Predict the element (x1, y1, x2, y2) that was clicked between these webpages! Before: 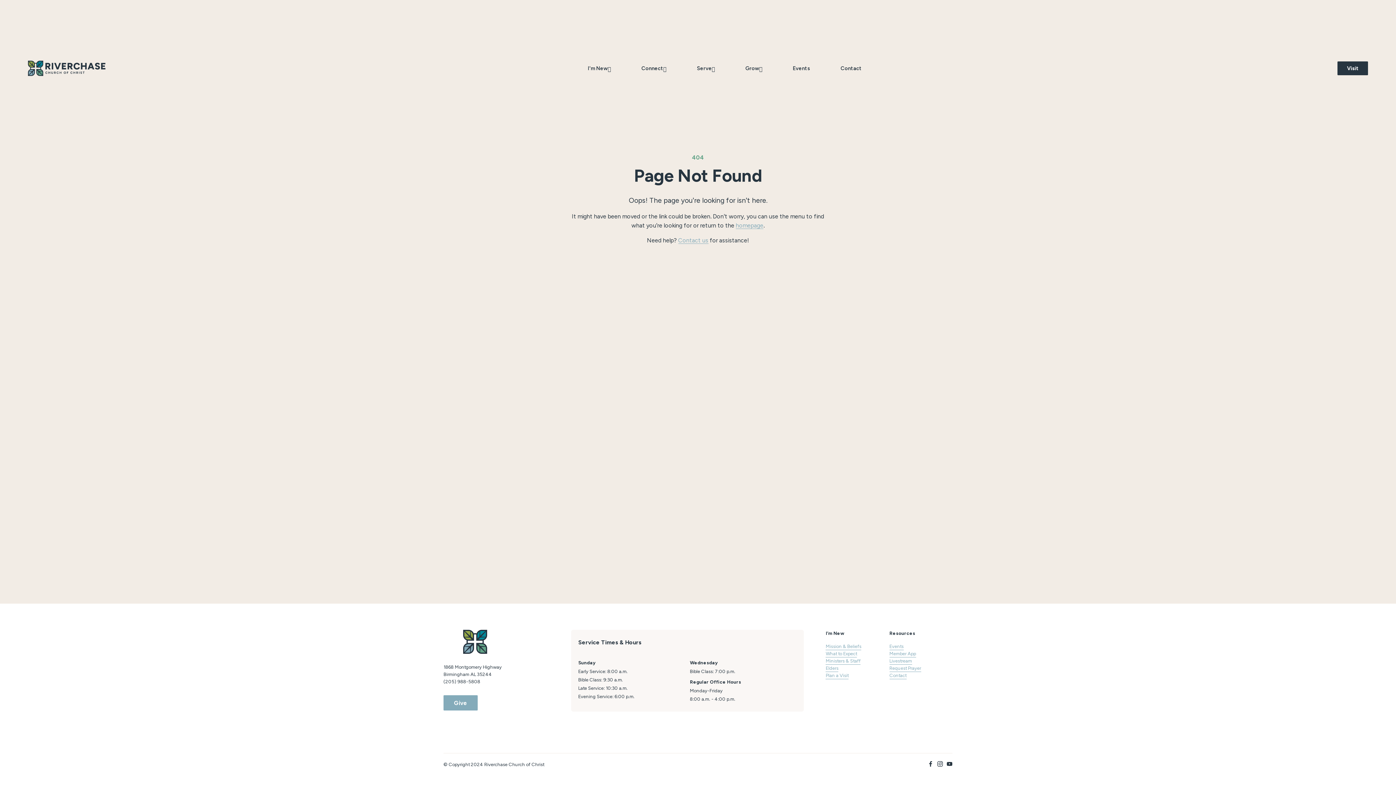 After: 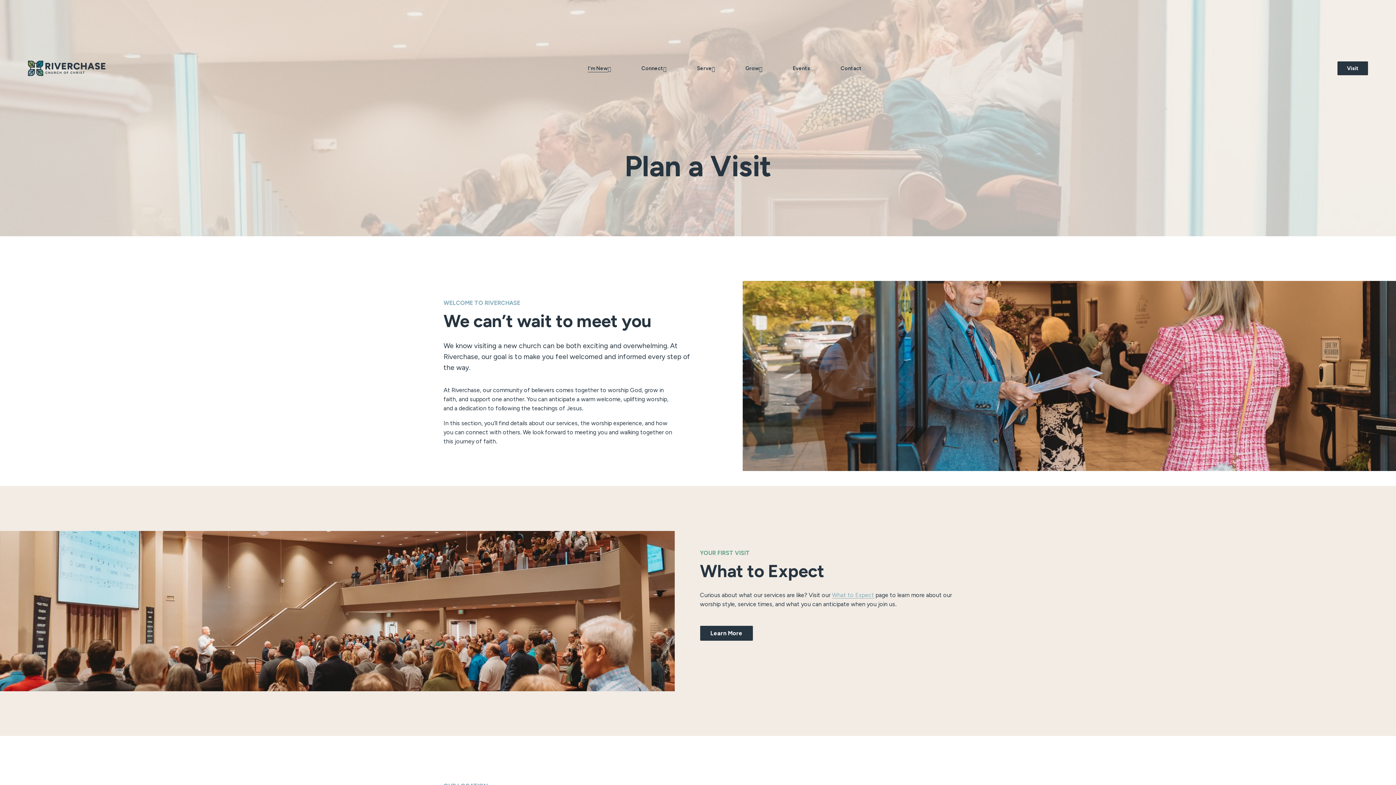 Action: bbox: (1337, 61, 1368, 75) label: Visit